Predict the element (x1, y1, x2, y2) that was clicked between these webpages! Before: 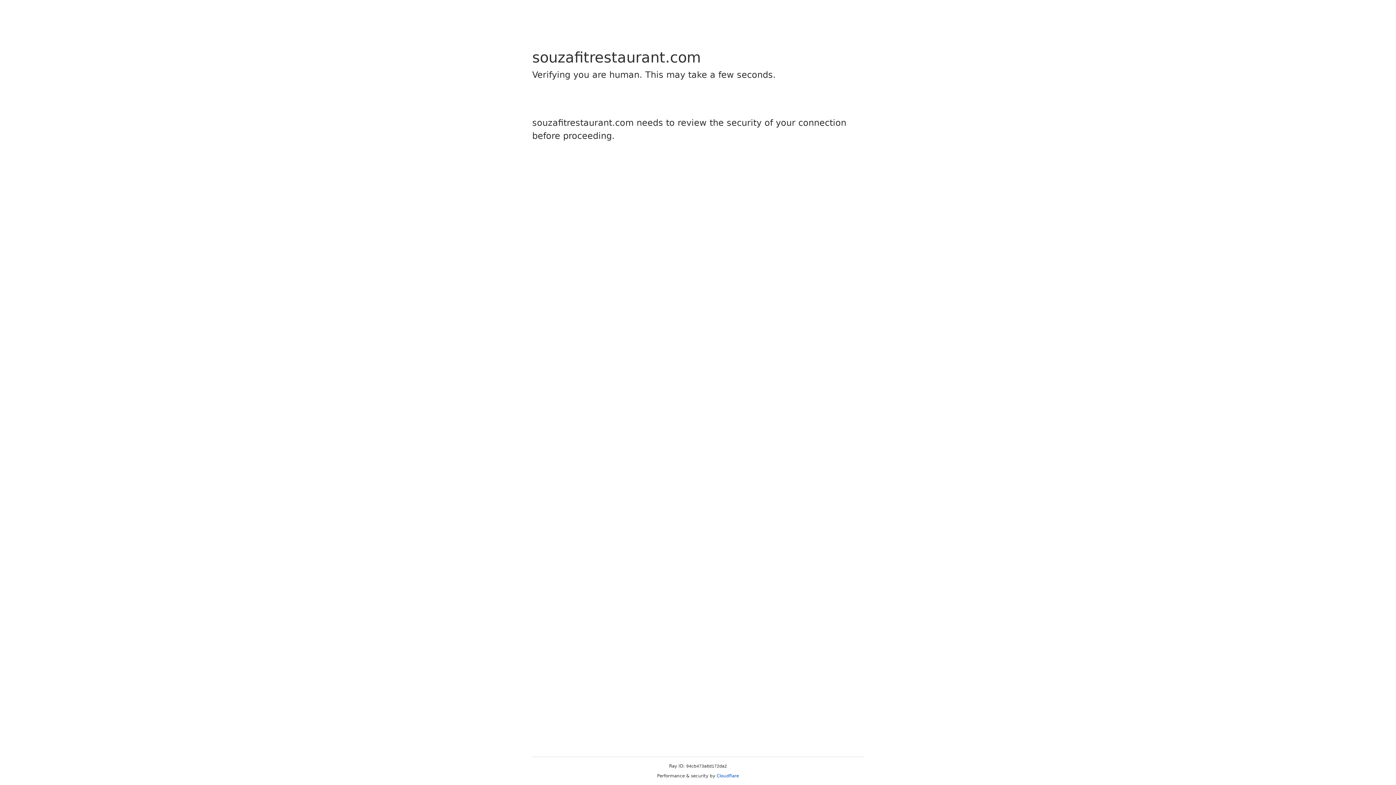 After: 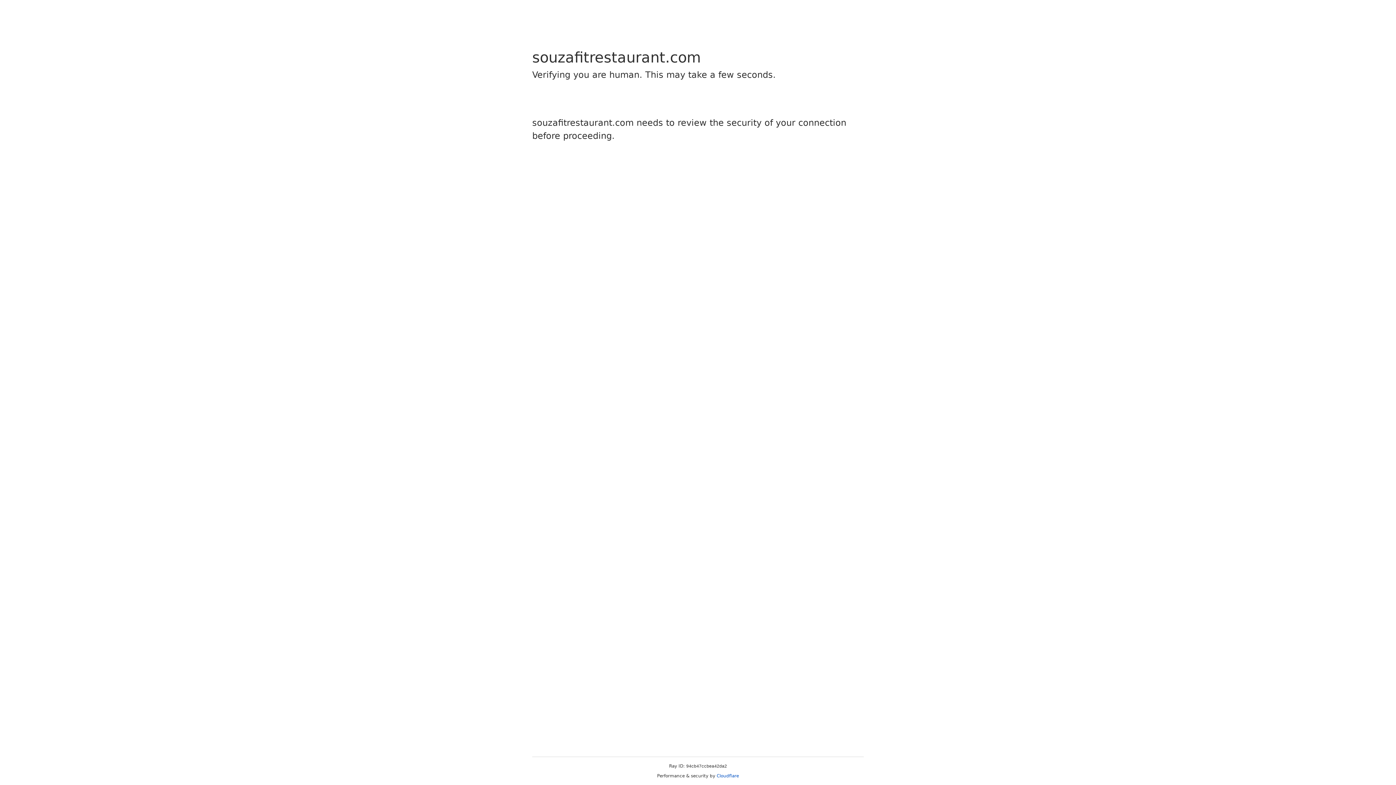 Action: label: Cloudflare bbox: (716, 773, 739, 778)